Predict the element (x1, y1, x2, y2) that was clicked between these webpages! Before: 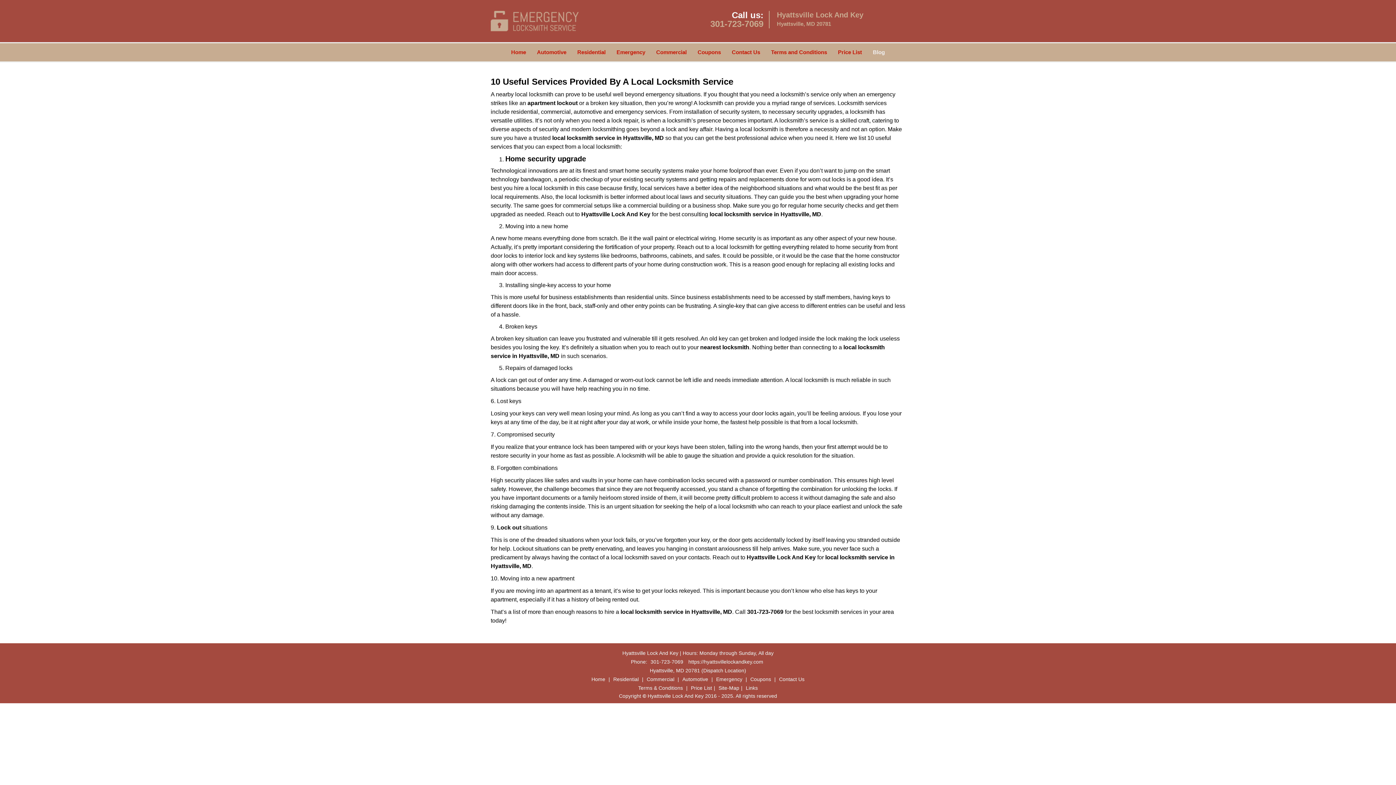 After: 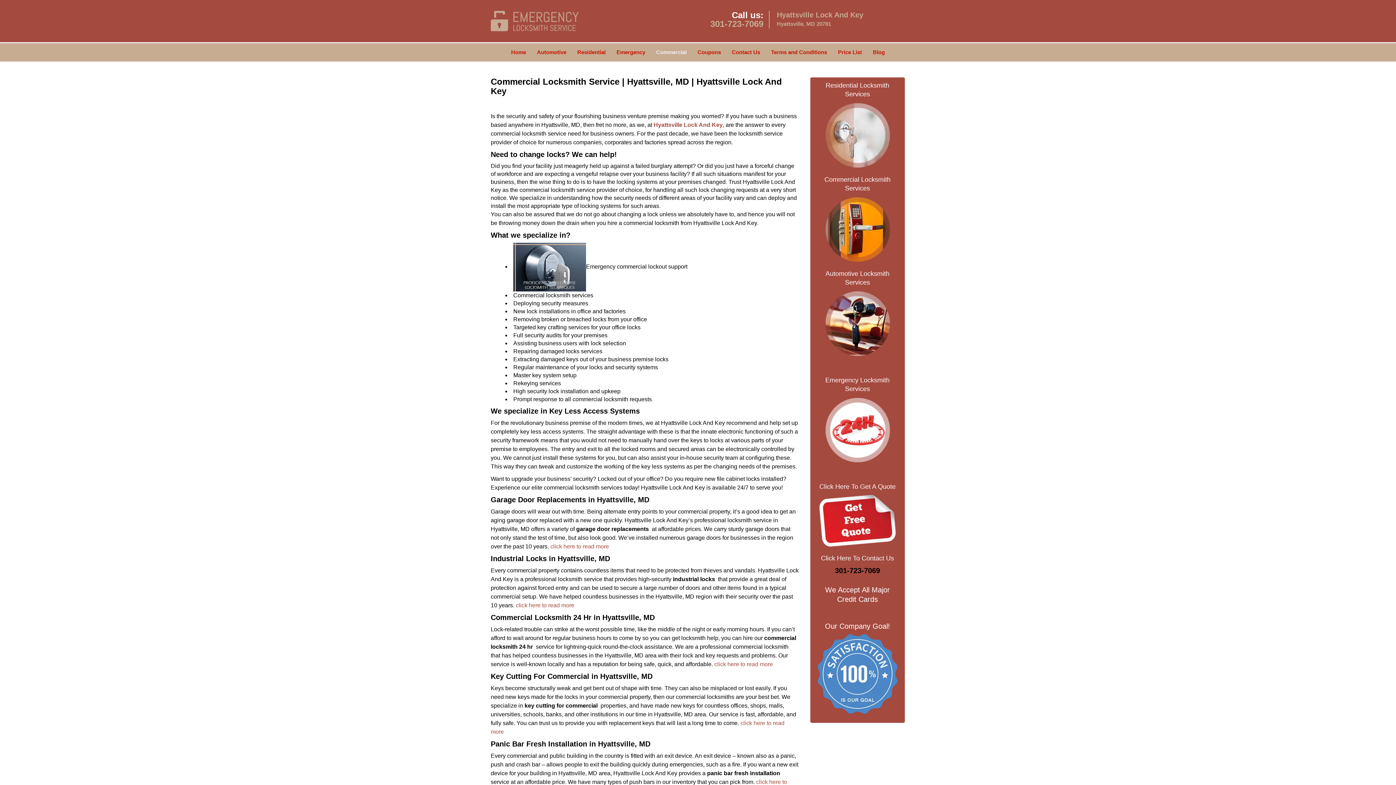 Action: bbox: (645, 195, 676, 201) label: Commercial